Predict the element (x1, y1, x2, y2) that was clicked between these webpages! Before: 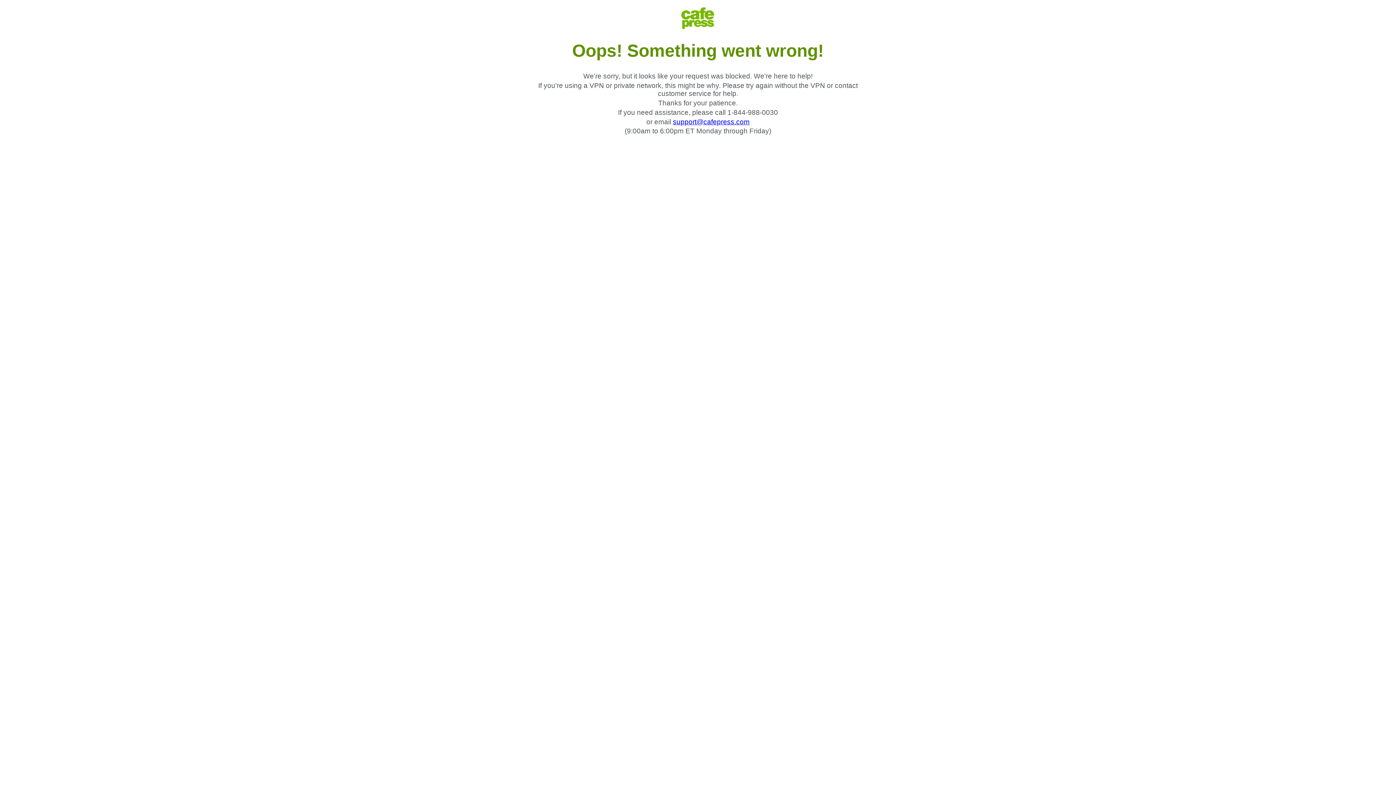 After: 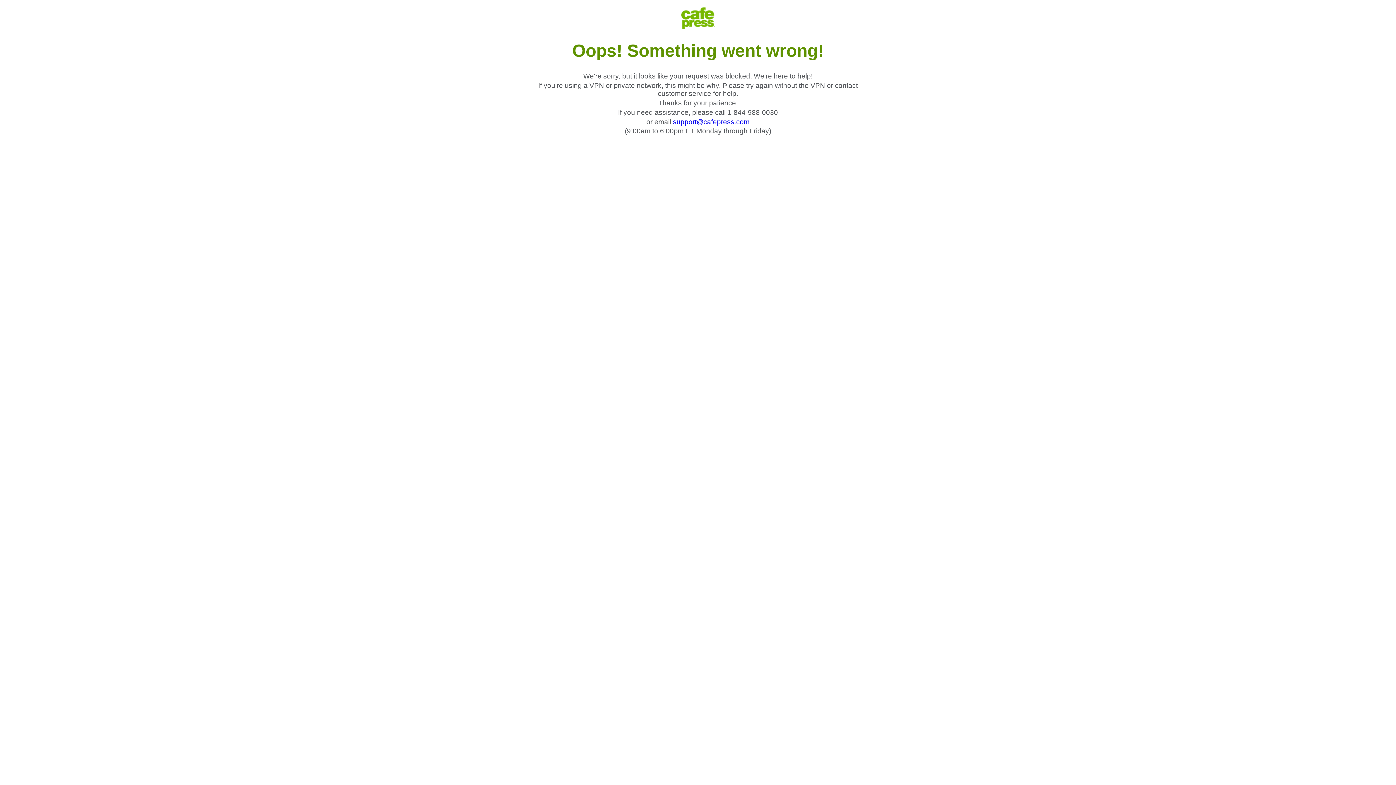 Action: label: support@cafepress.com bbox: (673, 118, 749, 125)